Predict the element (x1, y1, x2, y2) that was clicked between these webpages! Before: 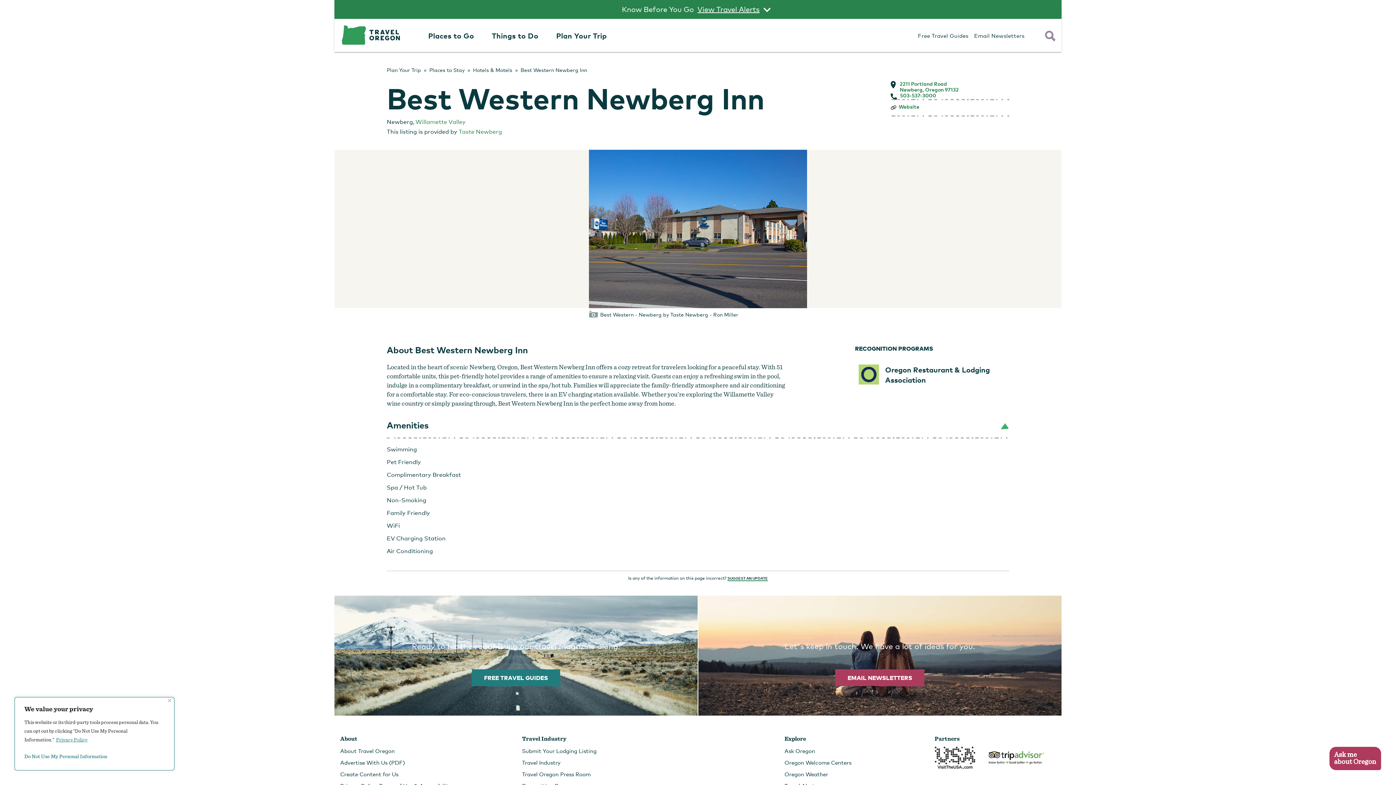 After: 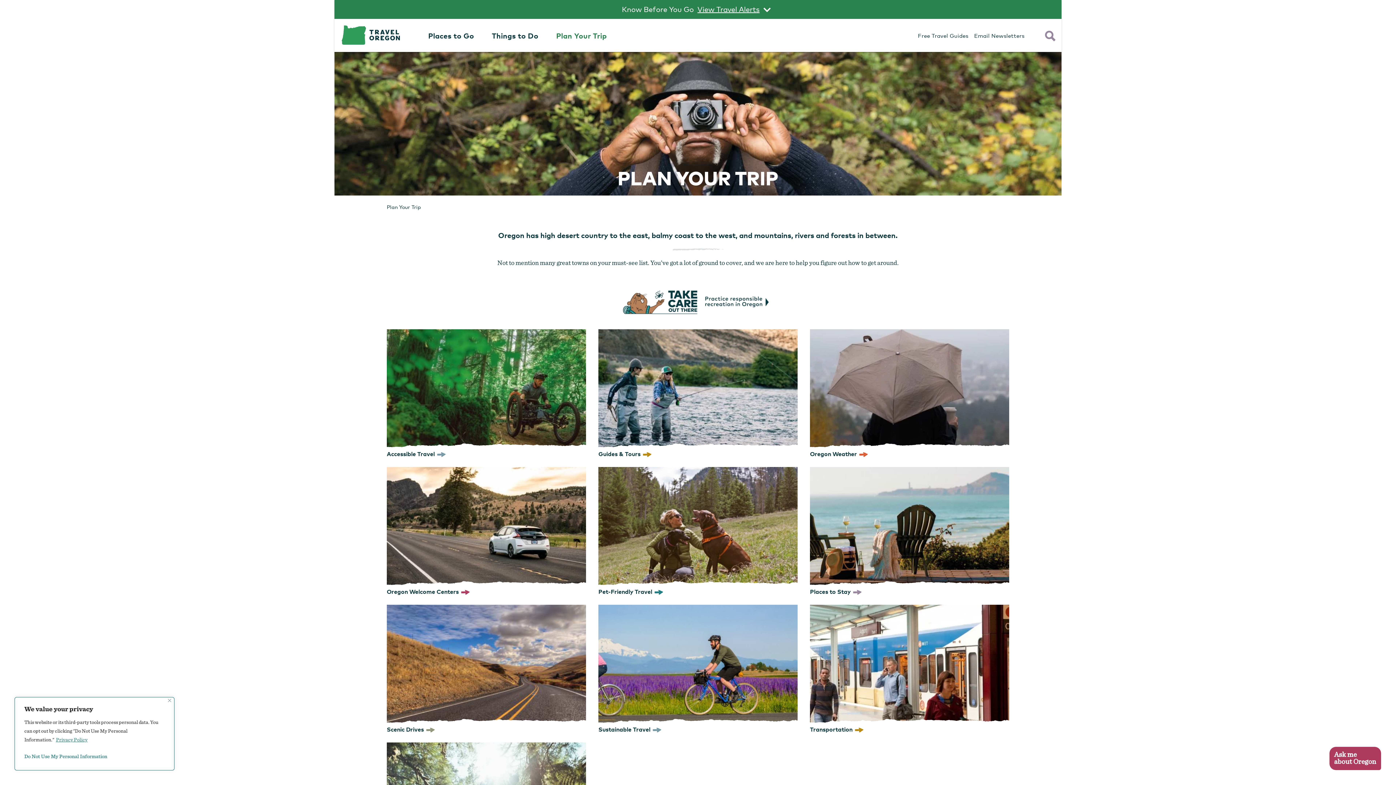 Action: bbox: (386, 66, 421, 73) label: Plan Your Trip